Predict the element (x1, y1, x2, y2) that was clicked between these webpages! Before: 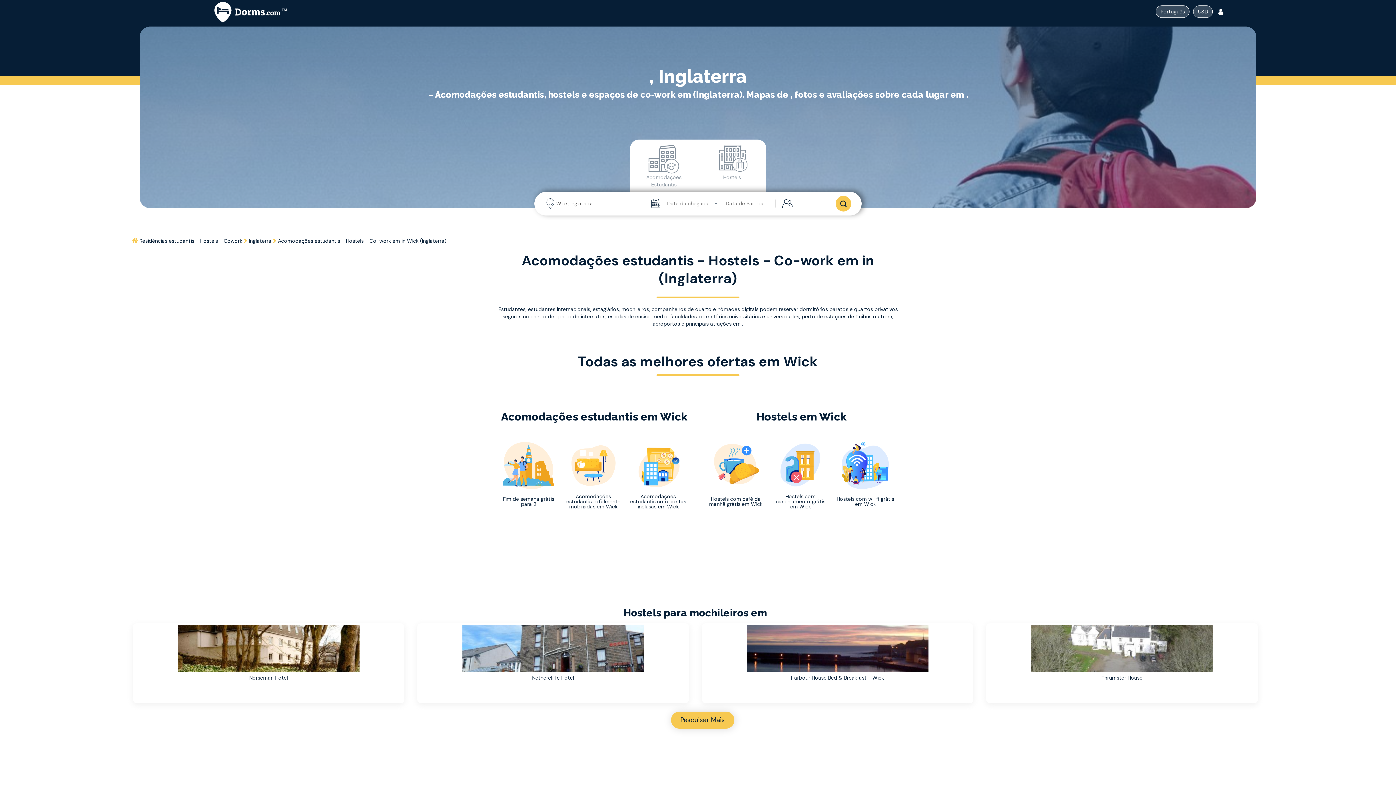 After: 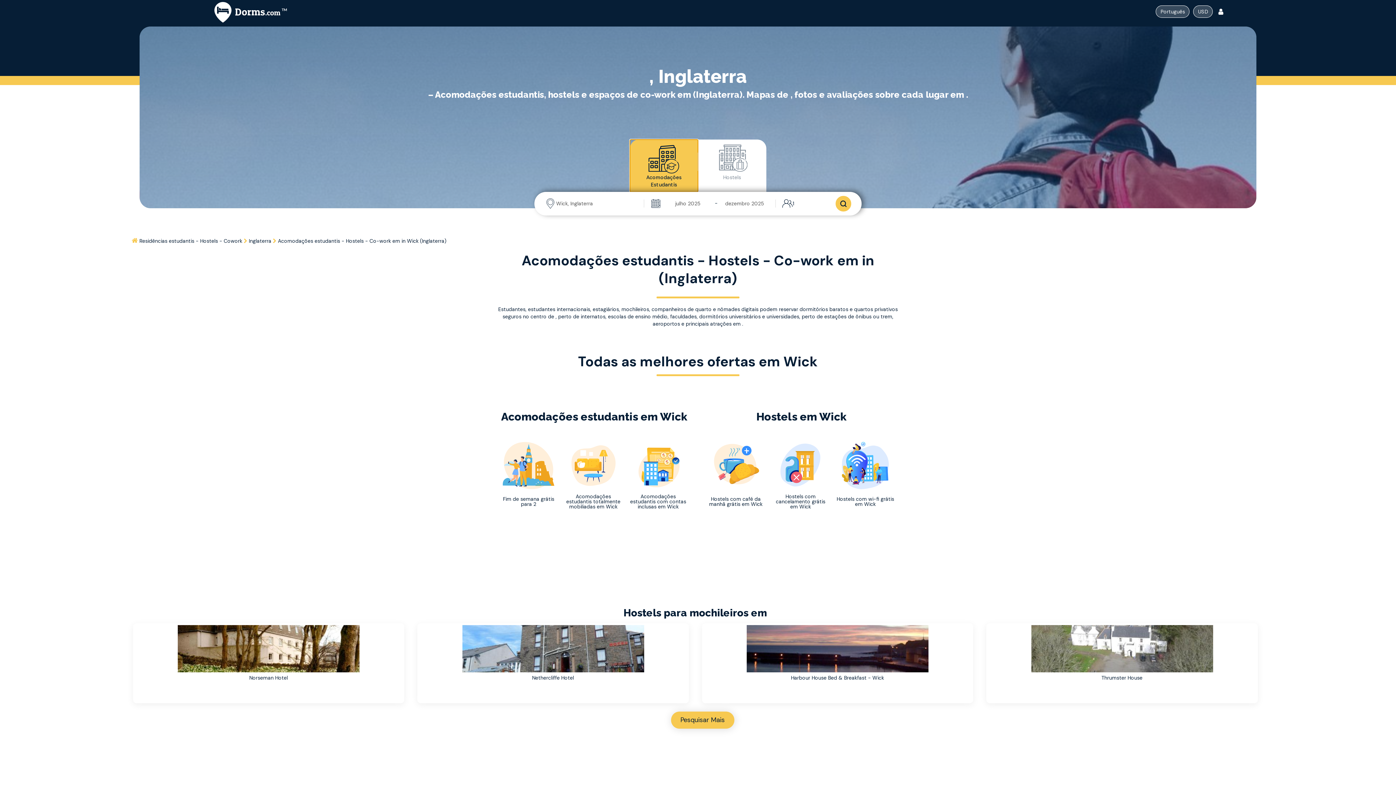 Action: bbox: (630, 139, 698, 192) label: Acomodações Estudantis